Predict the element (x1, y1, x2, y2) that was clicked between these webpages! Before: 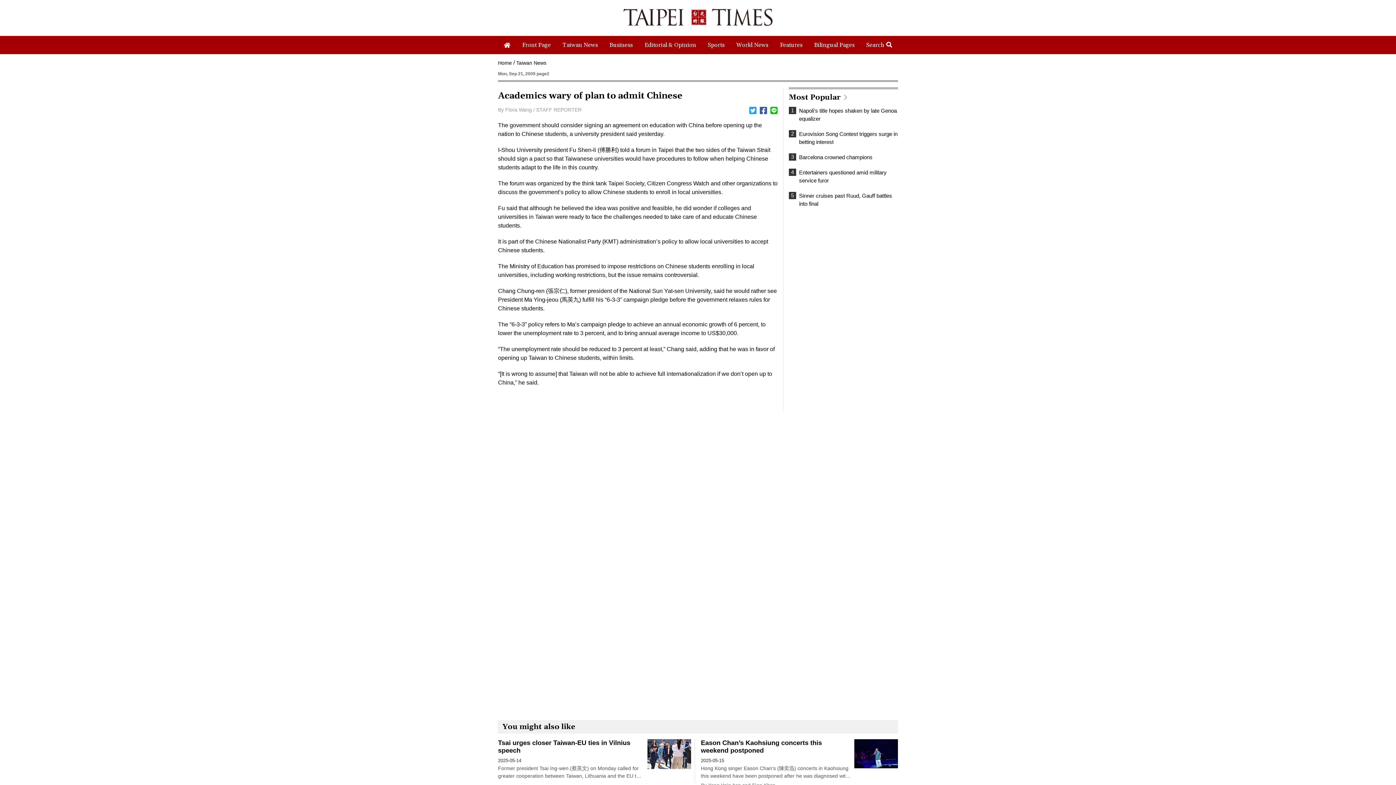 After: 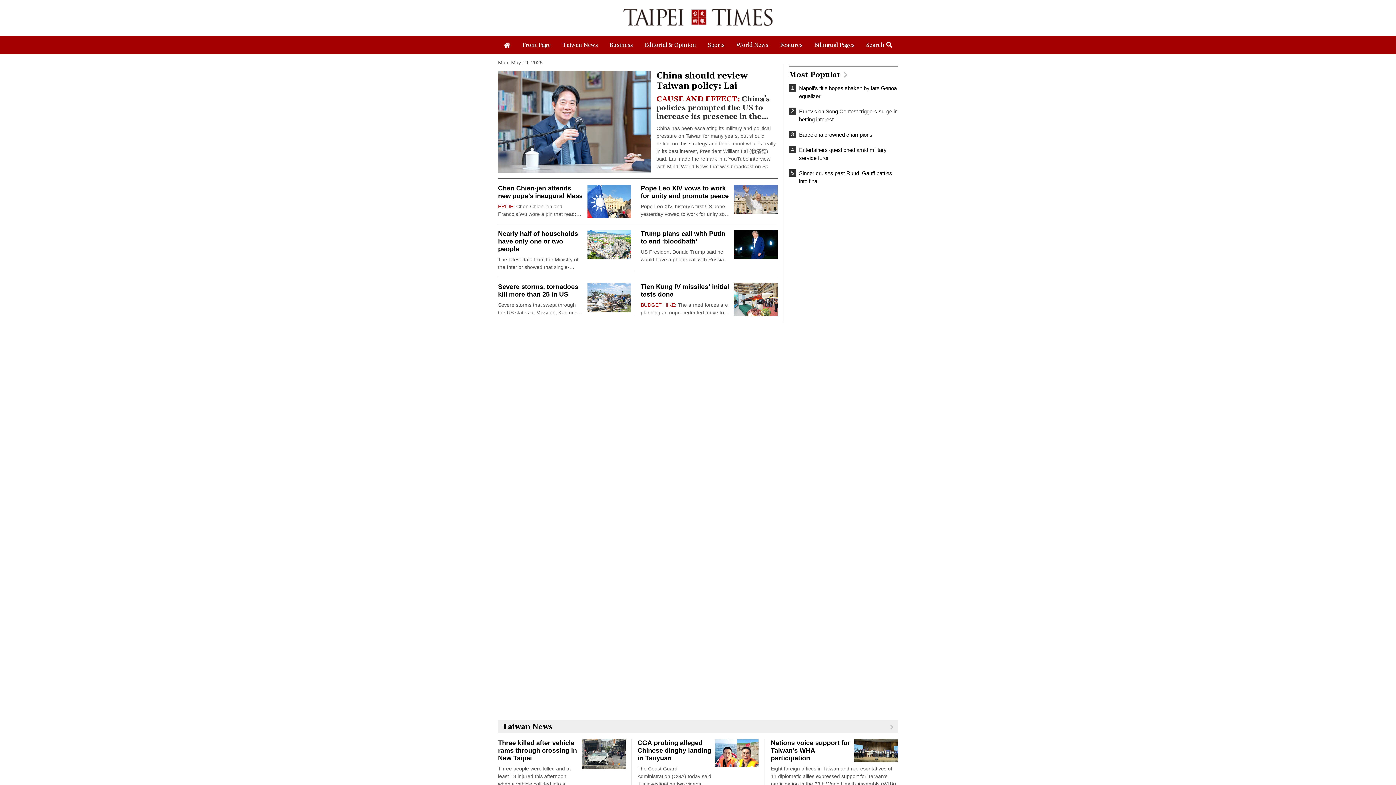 Action: bbox: (498, 36, 516, 54)